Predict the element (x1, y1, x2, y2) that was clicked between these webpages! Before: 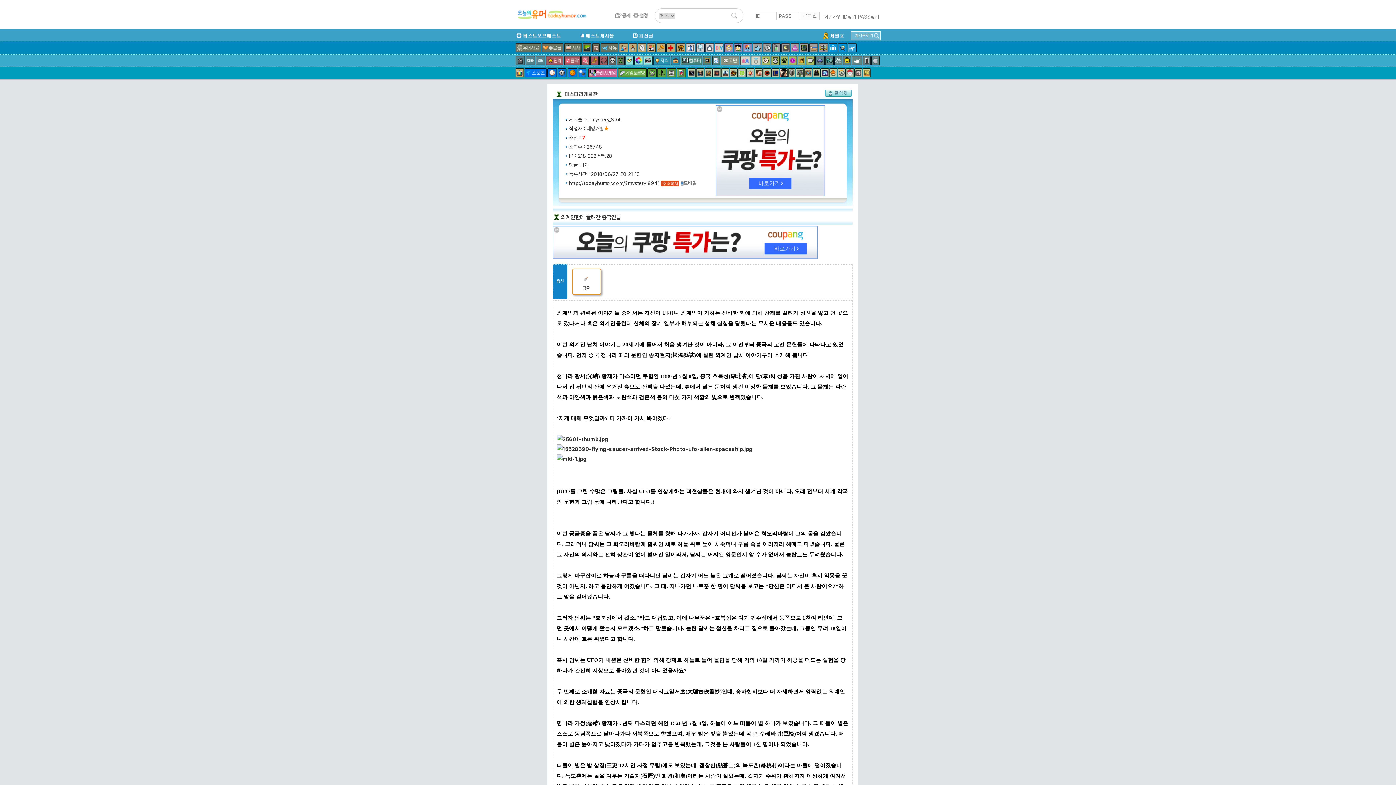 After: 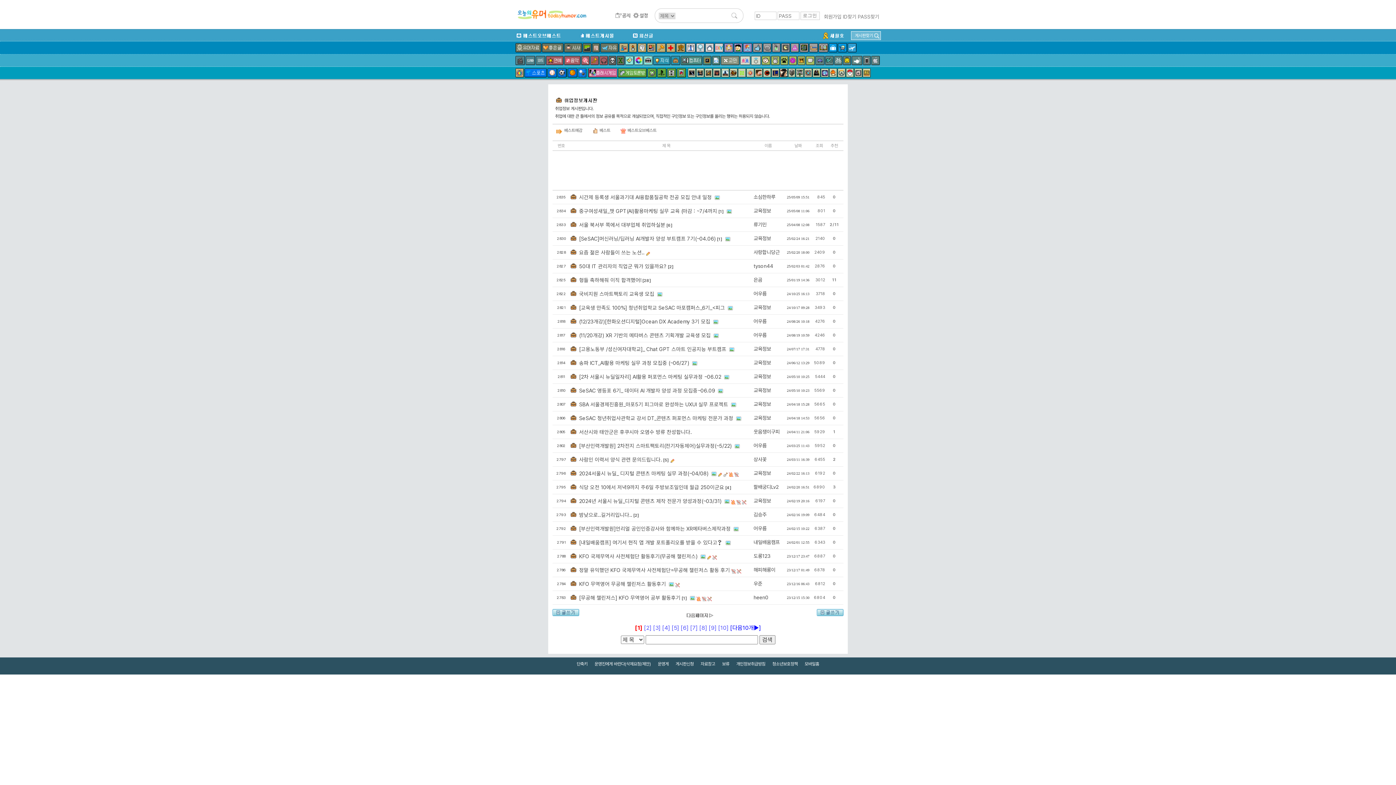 Action: bbox: (671, 56, 680, 65)